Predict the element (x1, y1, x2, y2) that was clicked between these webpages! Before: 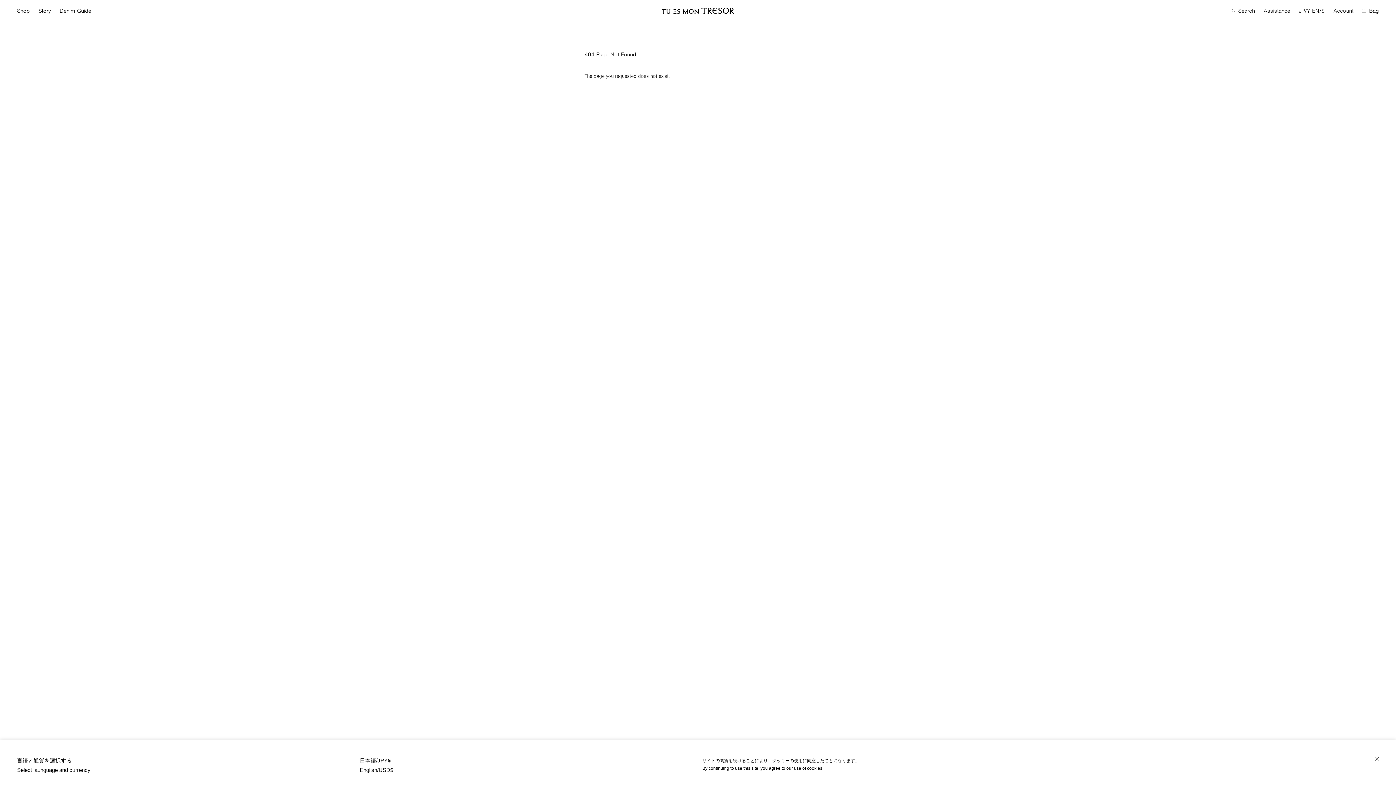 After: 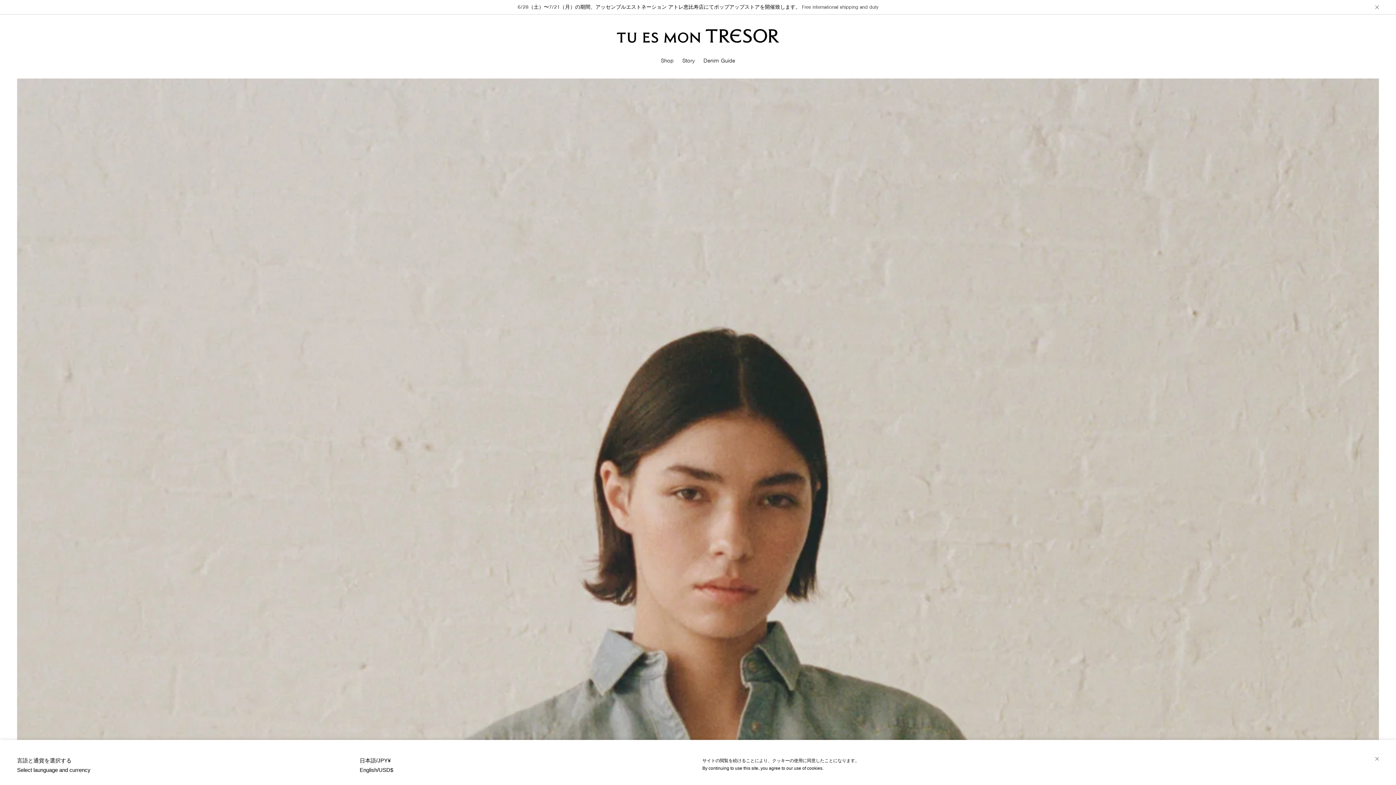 Action: bbox: (661, 7, 734, 13)